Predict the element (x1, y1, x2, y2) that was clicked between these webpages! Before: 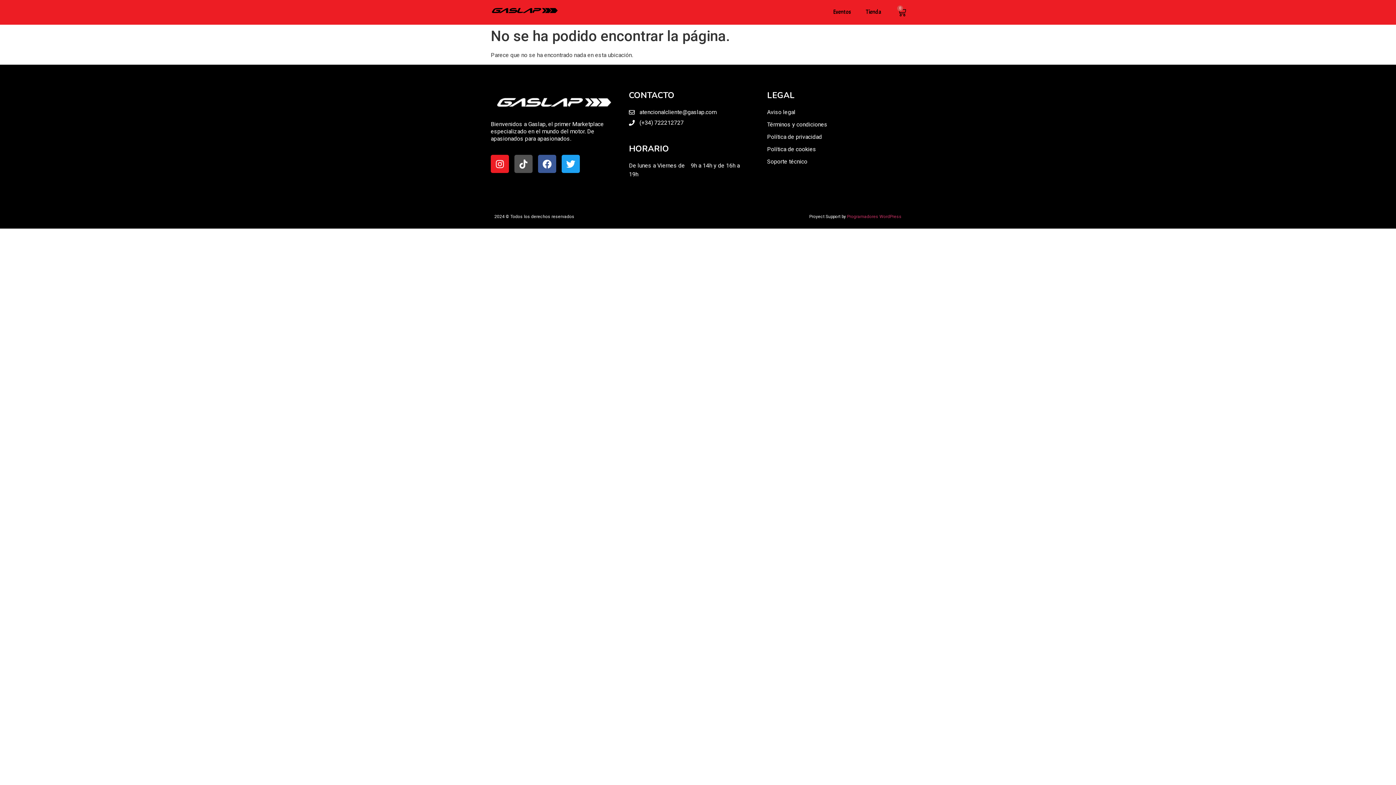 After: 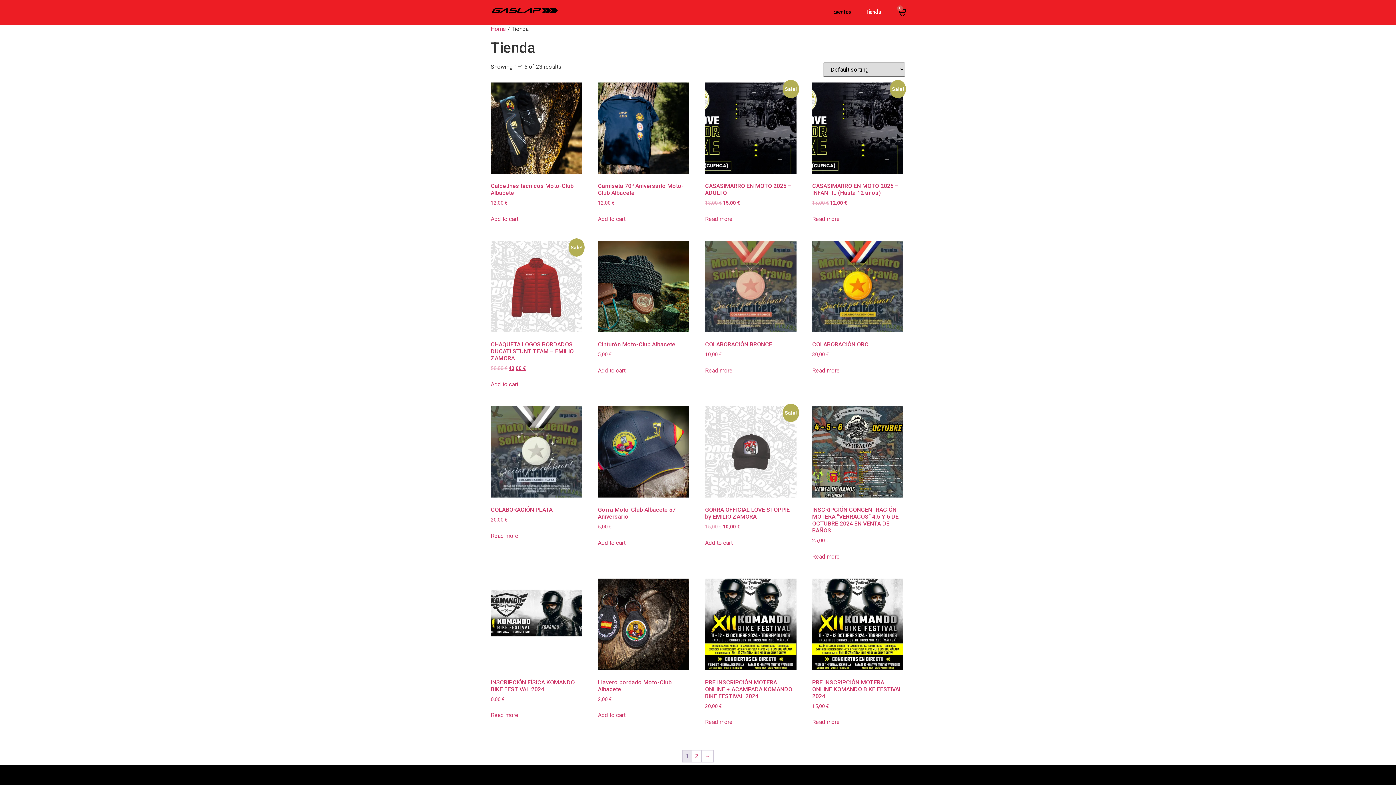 Action: bbox: (858, 3, 888, 20) label: Tienda